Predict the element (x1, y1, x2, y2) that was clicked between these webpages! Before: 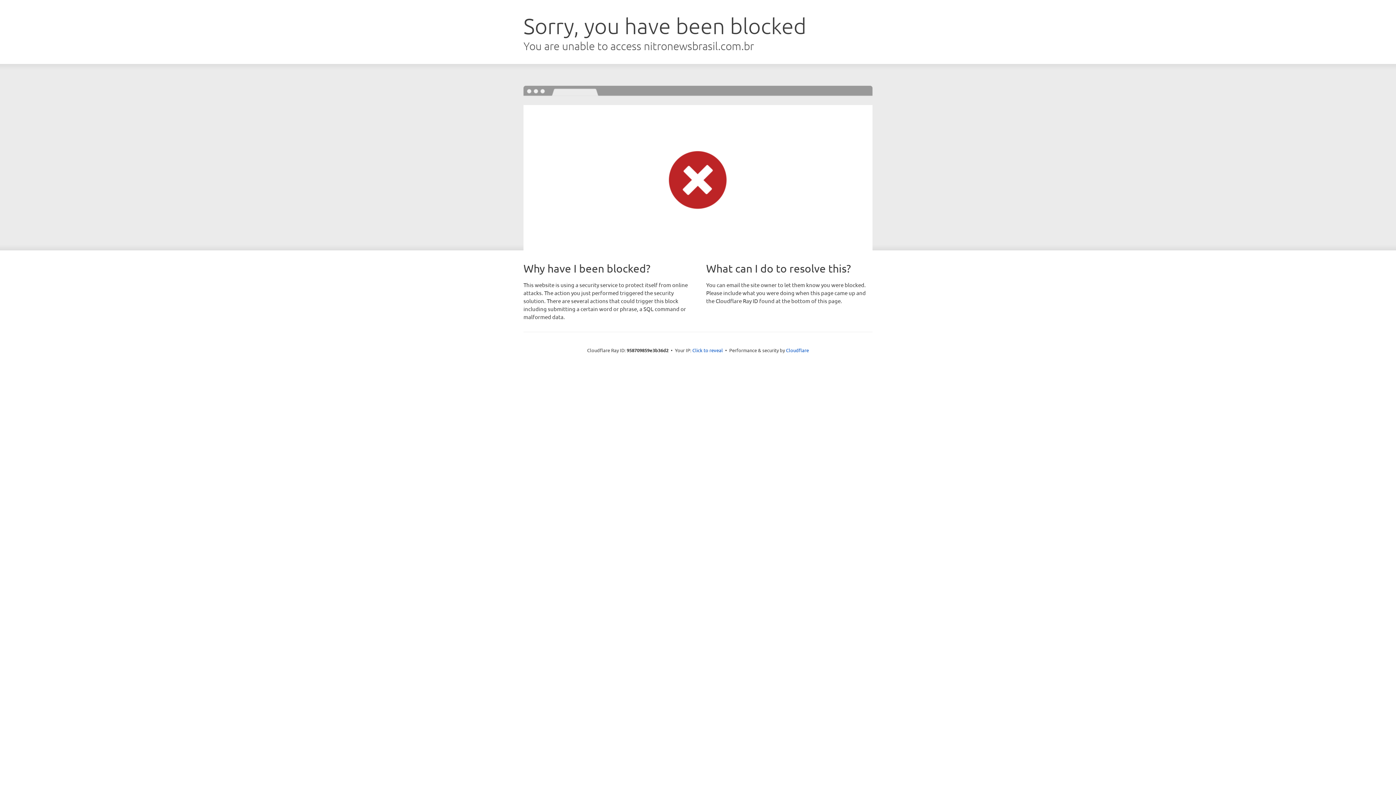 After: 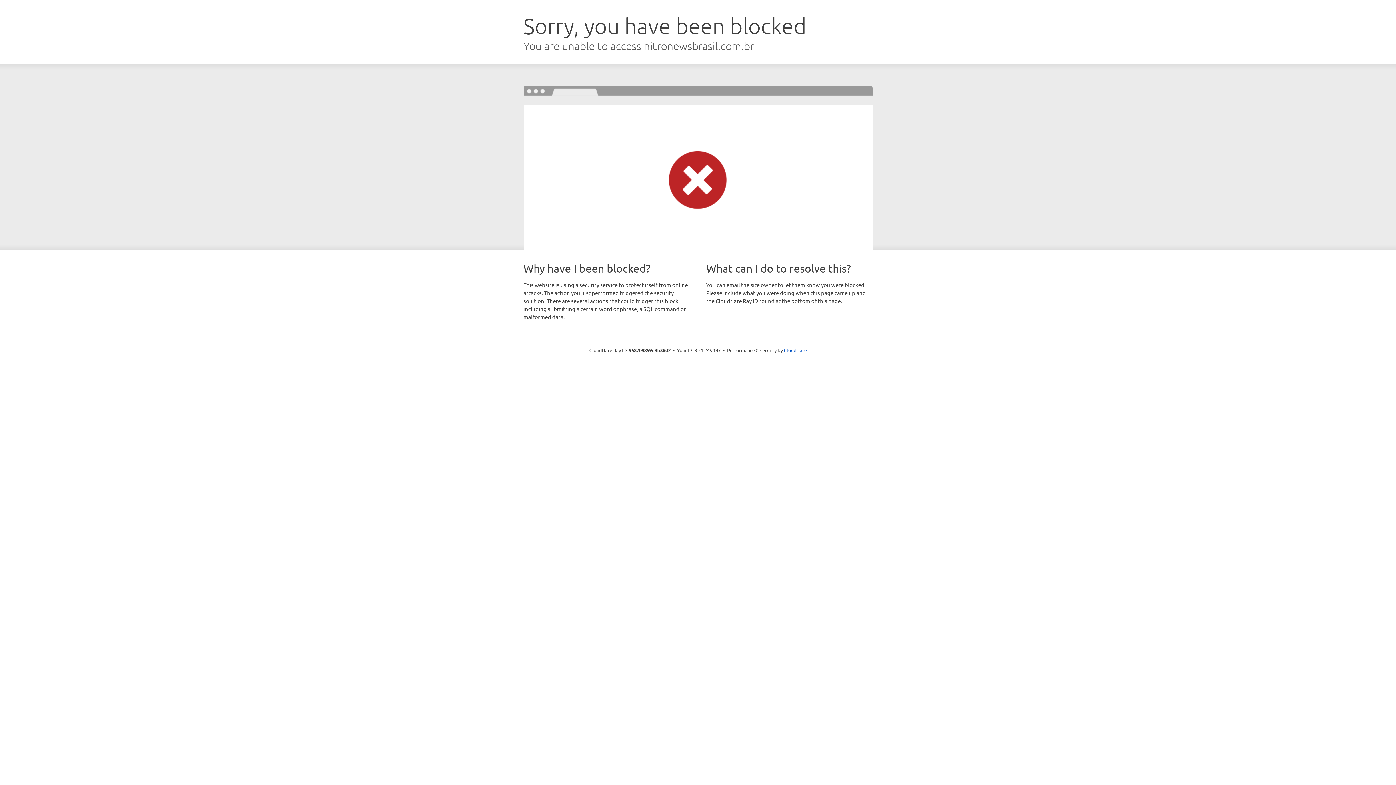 Action: bbox: (692, 346, 723, 353) label: Click to reveal